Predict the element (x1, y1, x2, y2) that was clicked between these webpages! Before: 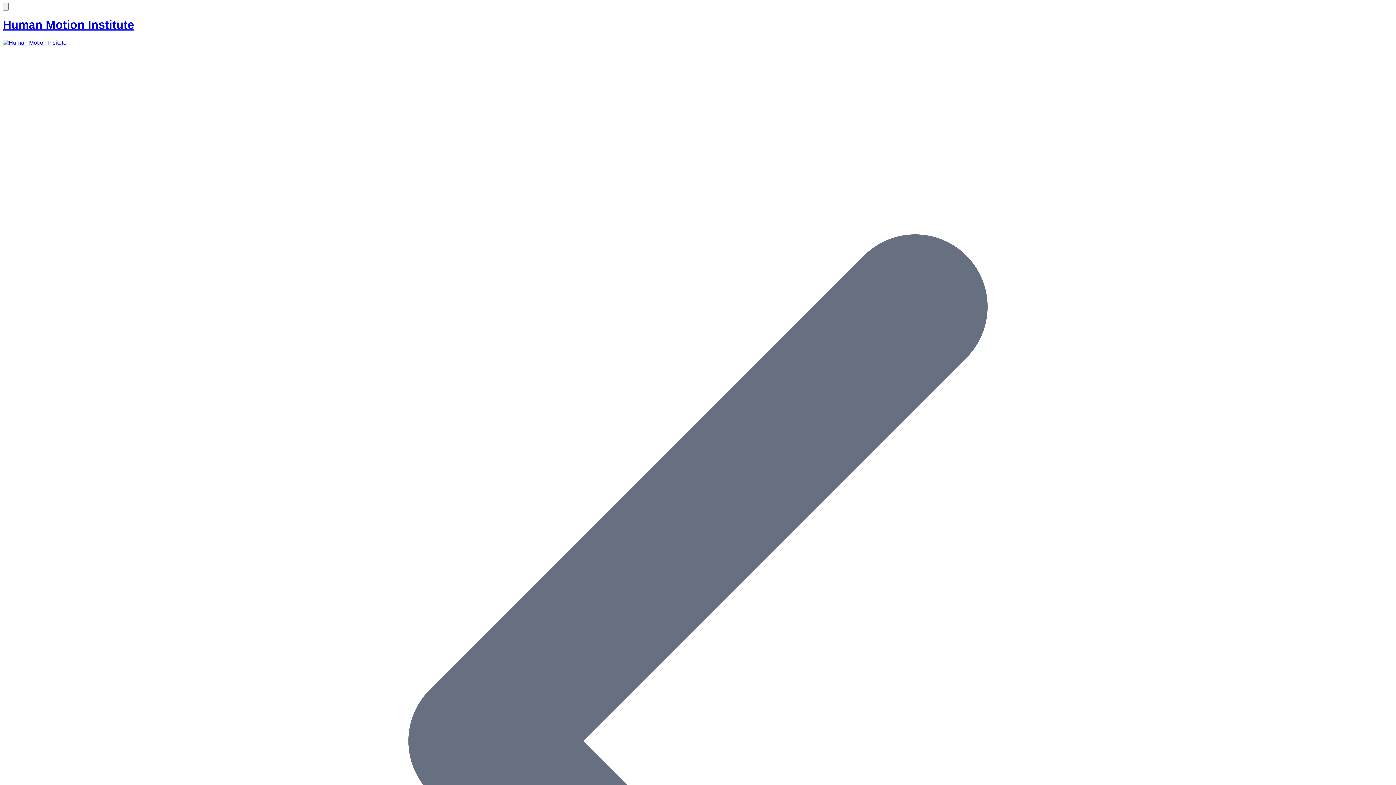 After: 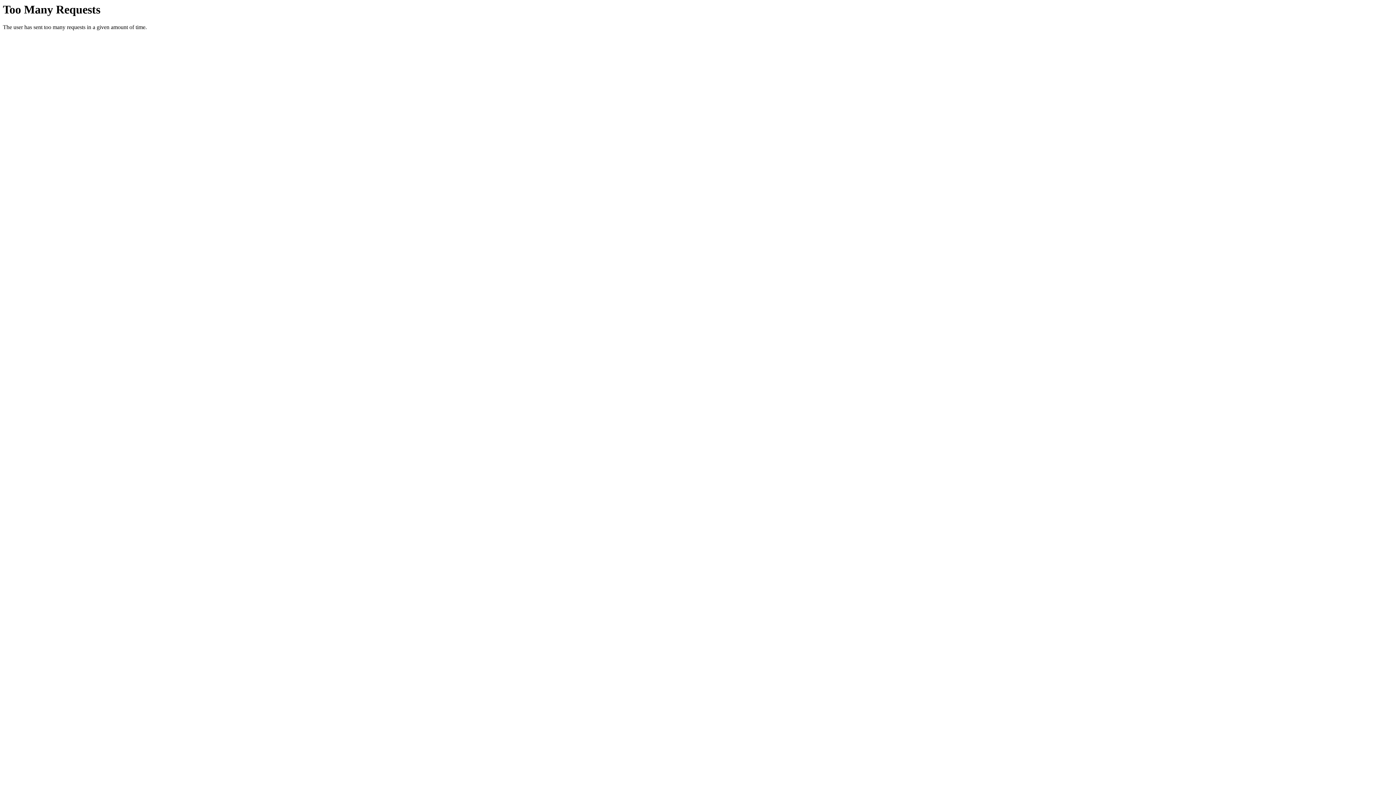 Action: bbox: (2, 39, 66, 45)